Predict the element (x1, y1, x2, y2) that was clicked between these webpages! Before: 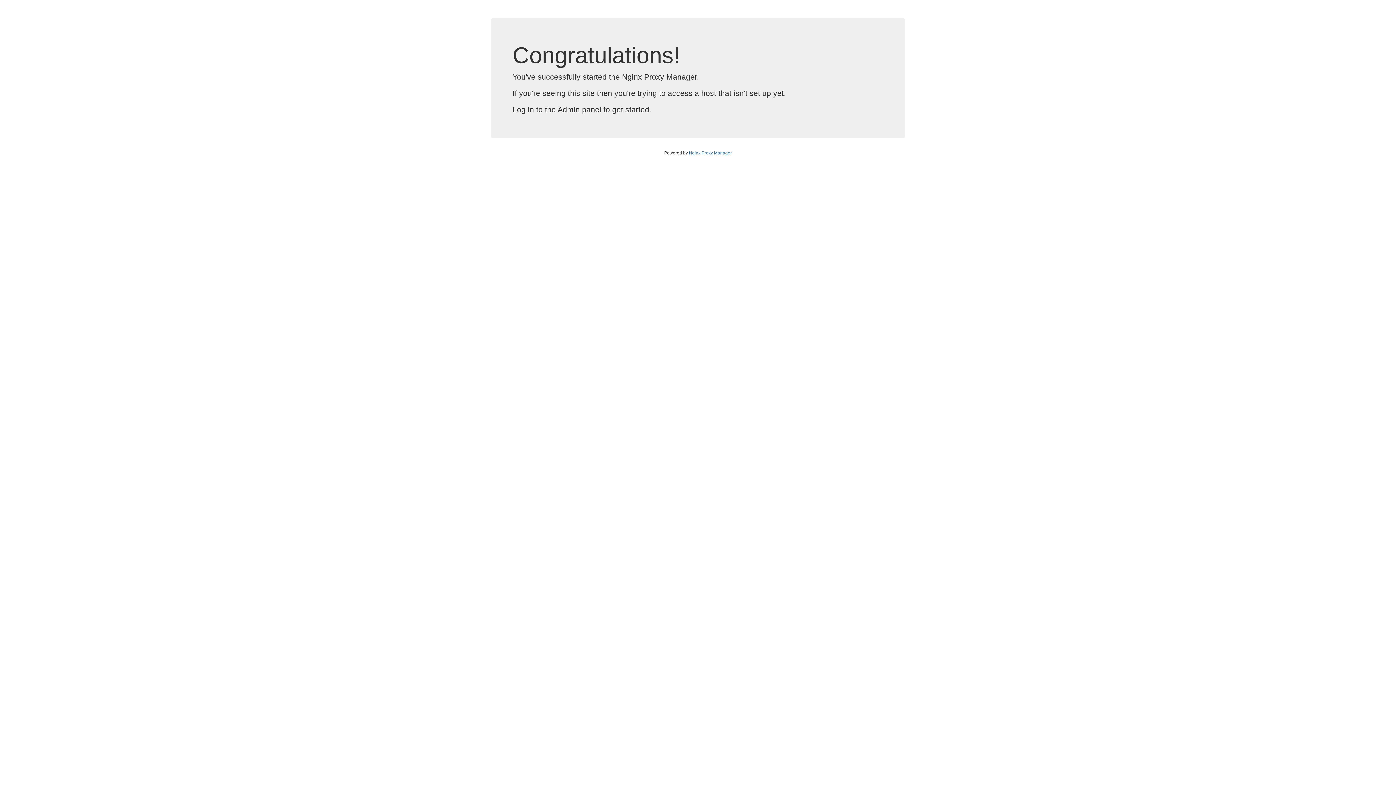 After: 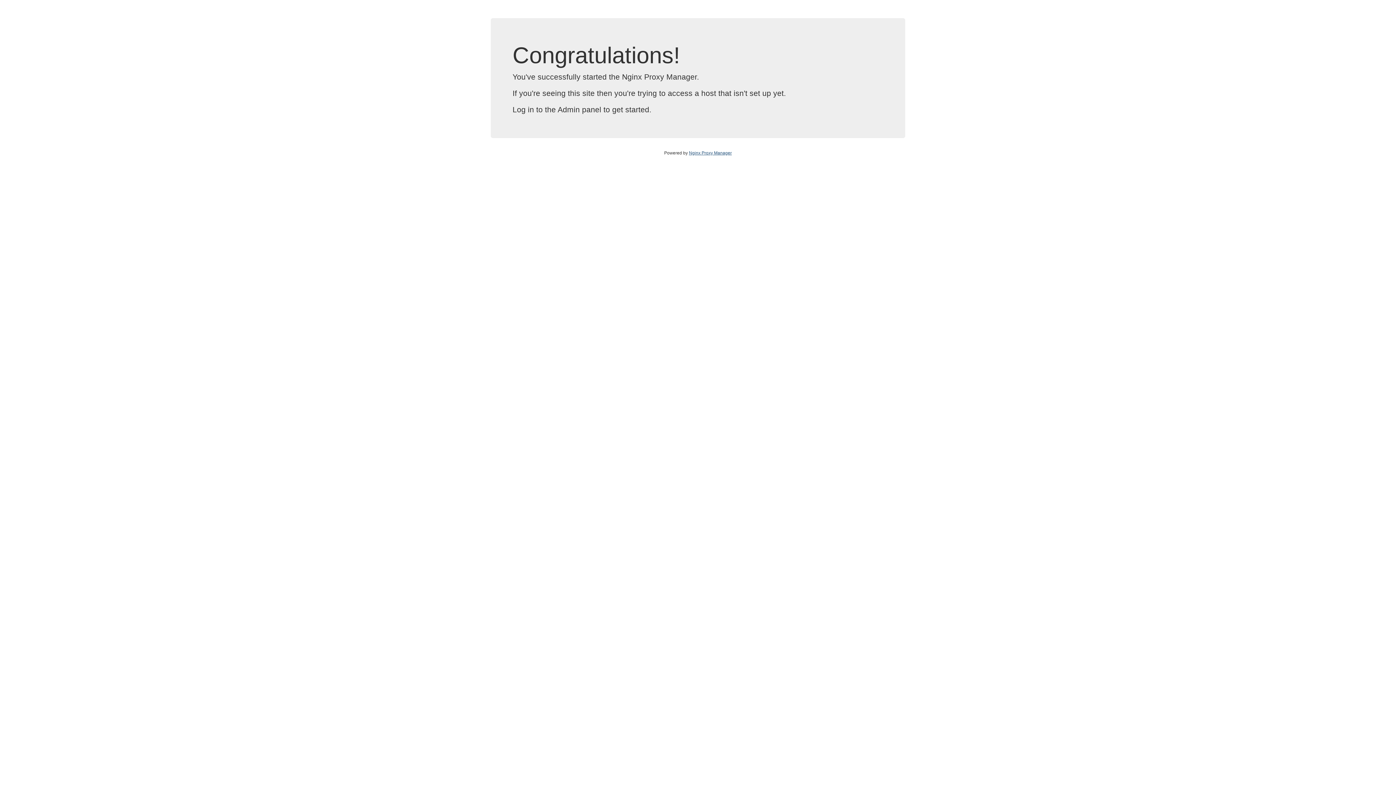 Action: label: Nginx Proxy Manager bbox: (689, 150, 732, 155)